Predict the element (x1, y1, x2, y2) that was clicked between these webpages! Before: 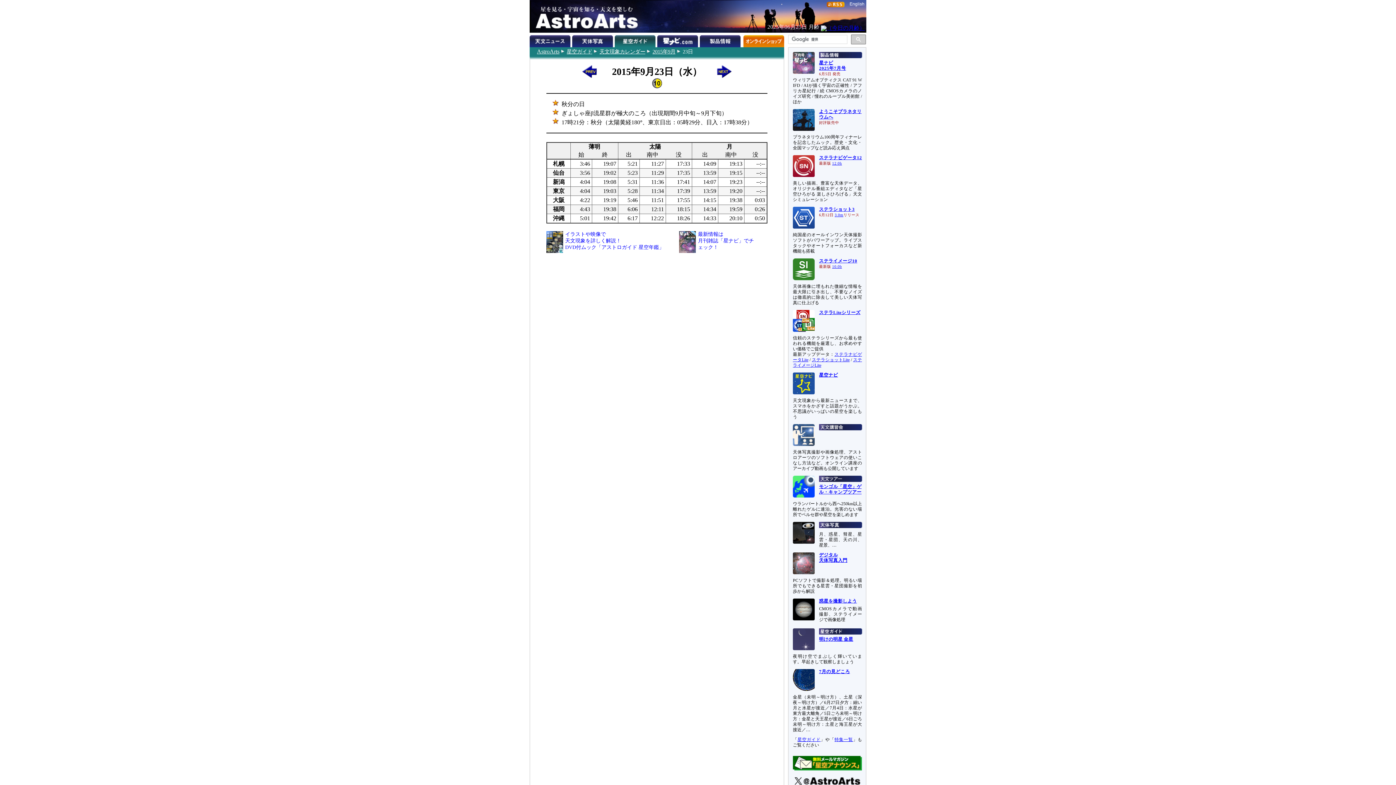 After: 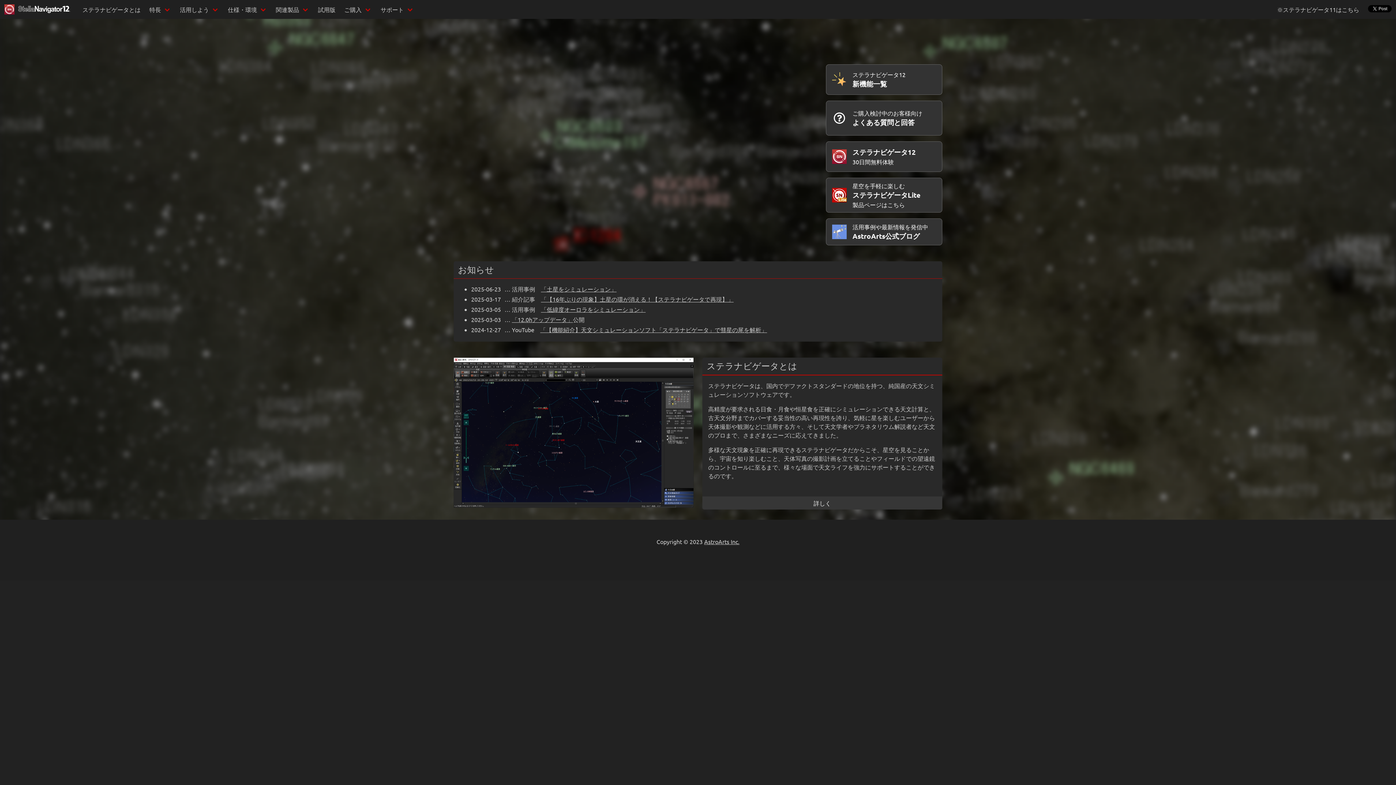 Action: label: ステラナビゲータ12 bbox: (819, 155, 862, 160)